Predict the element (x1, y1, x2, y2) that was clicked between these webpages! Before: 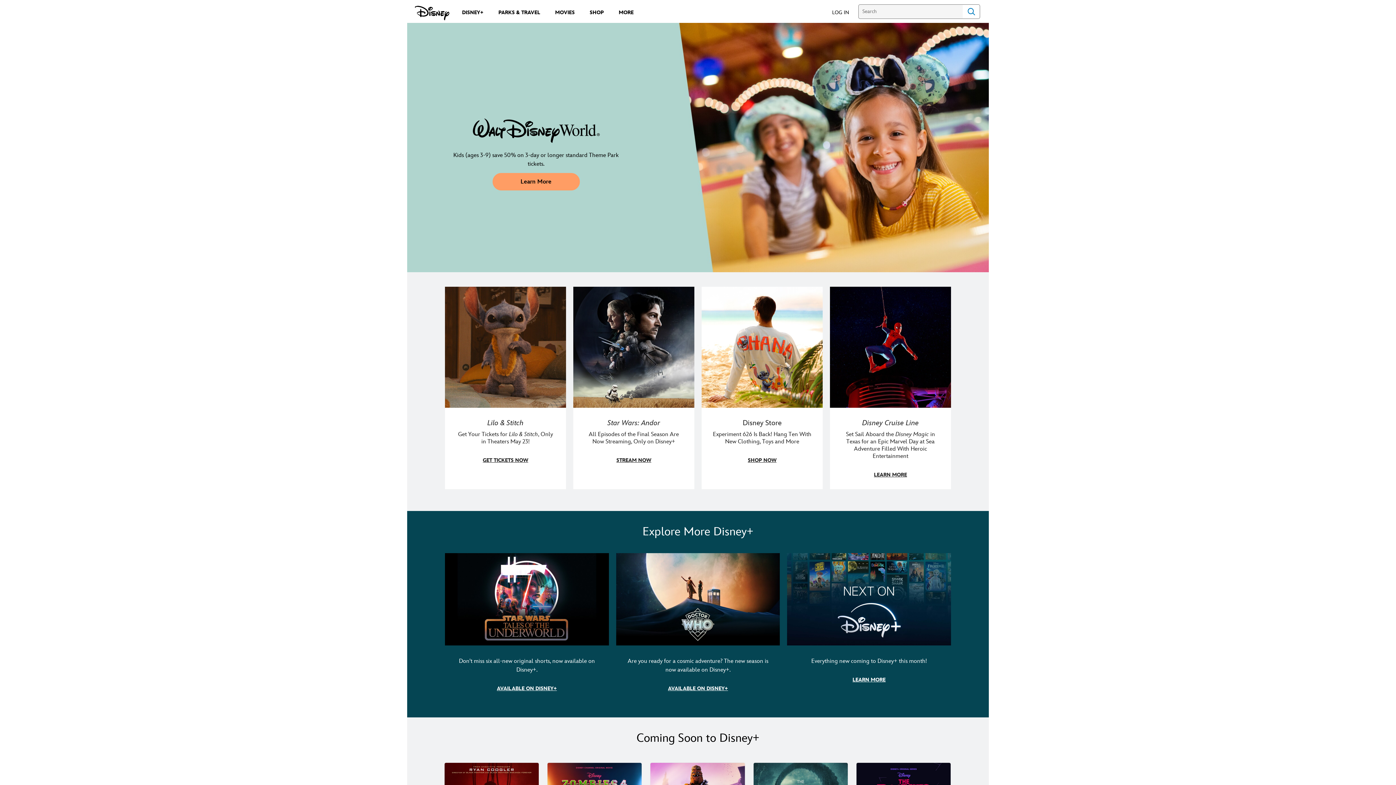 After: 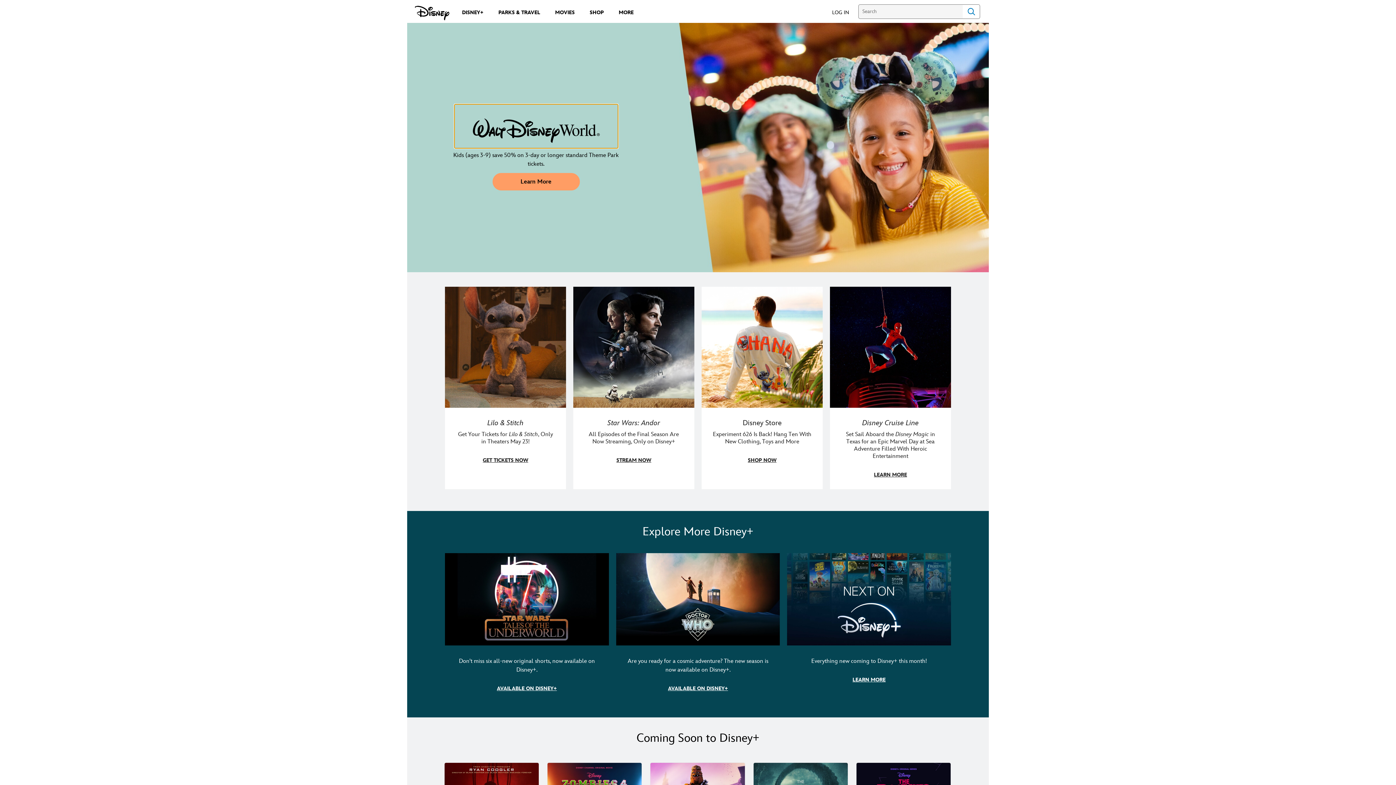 Action: label: Kids (ages 3-9) save 50% on 3-day or longer standard Theme Park tickets. bbox: (445, 104, 627, 168)